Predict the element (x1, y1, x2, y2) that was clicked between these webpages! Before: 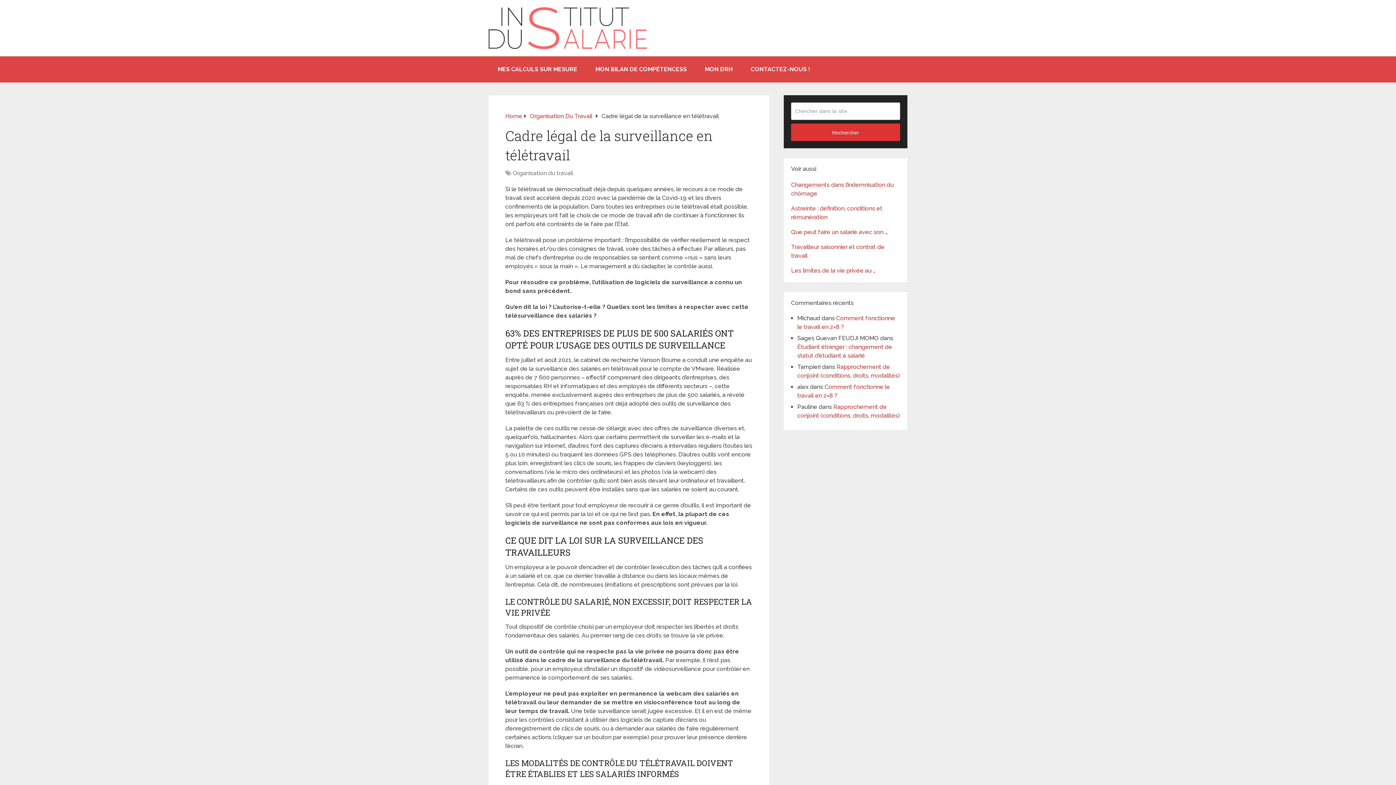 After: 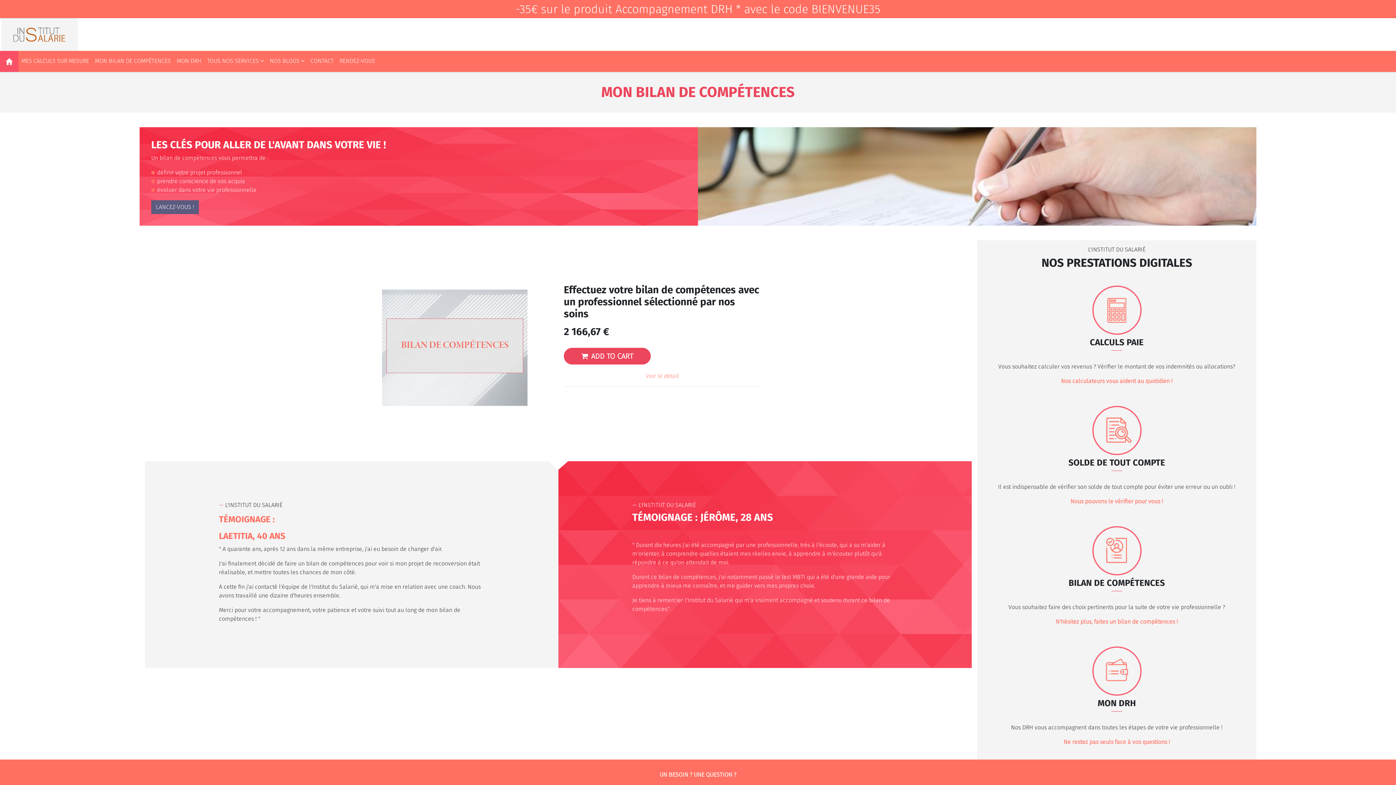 Action: label: MON BILAN DE COMPÉTENCESS bbox: (586, 56, 696, 82)